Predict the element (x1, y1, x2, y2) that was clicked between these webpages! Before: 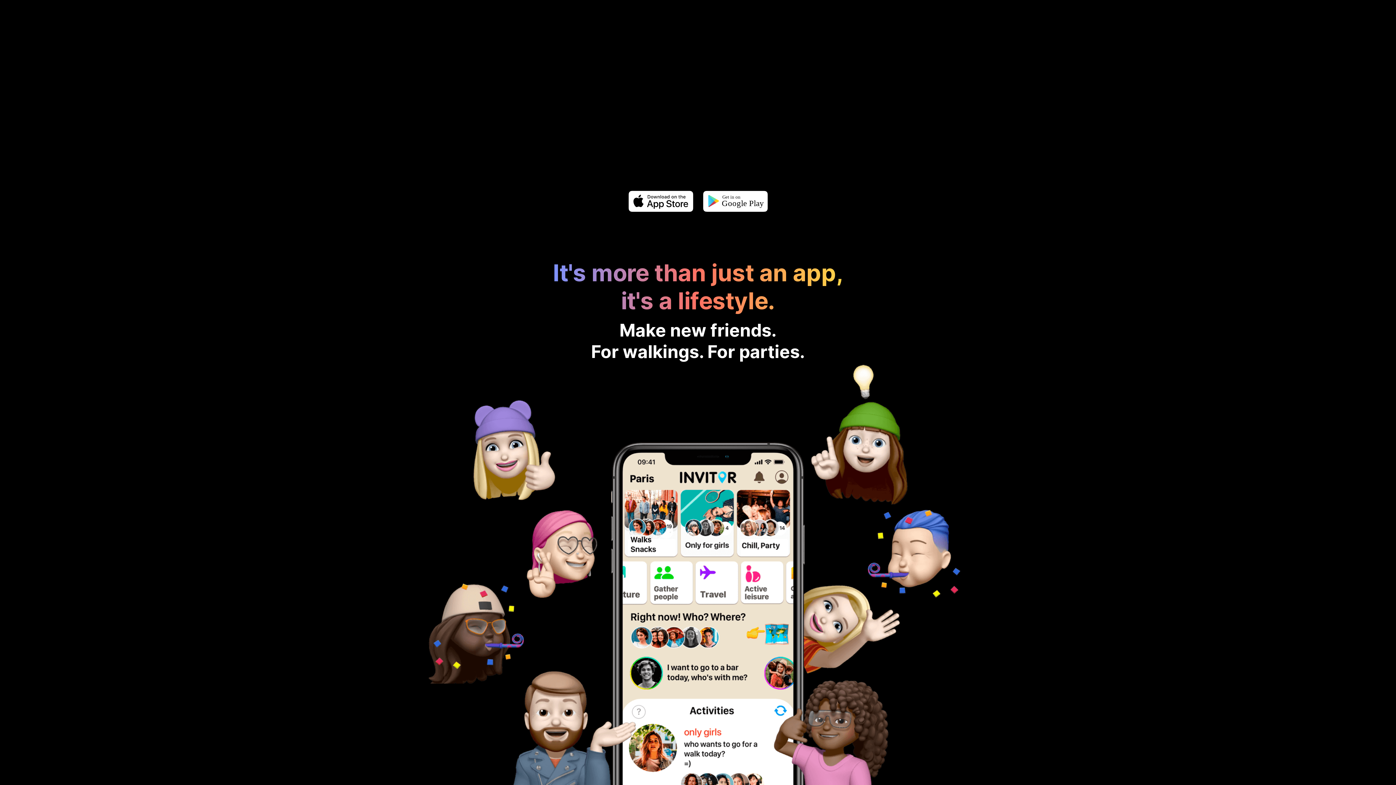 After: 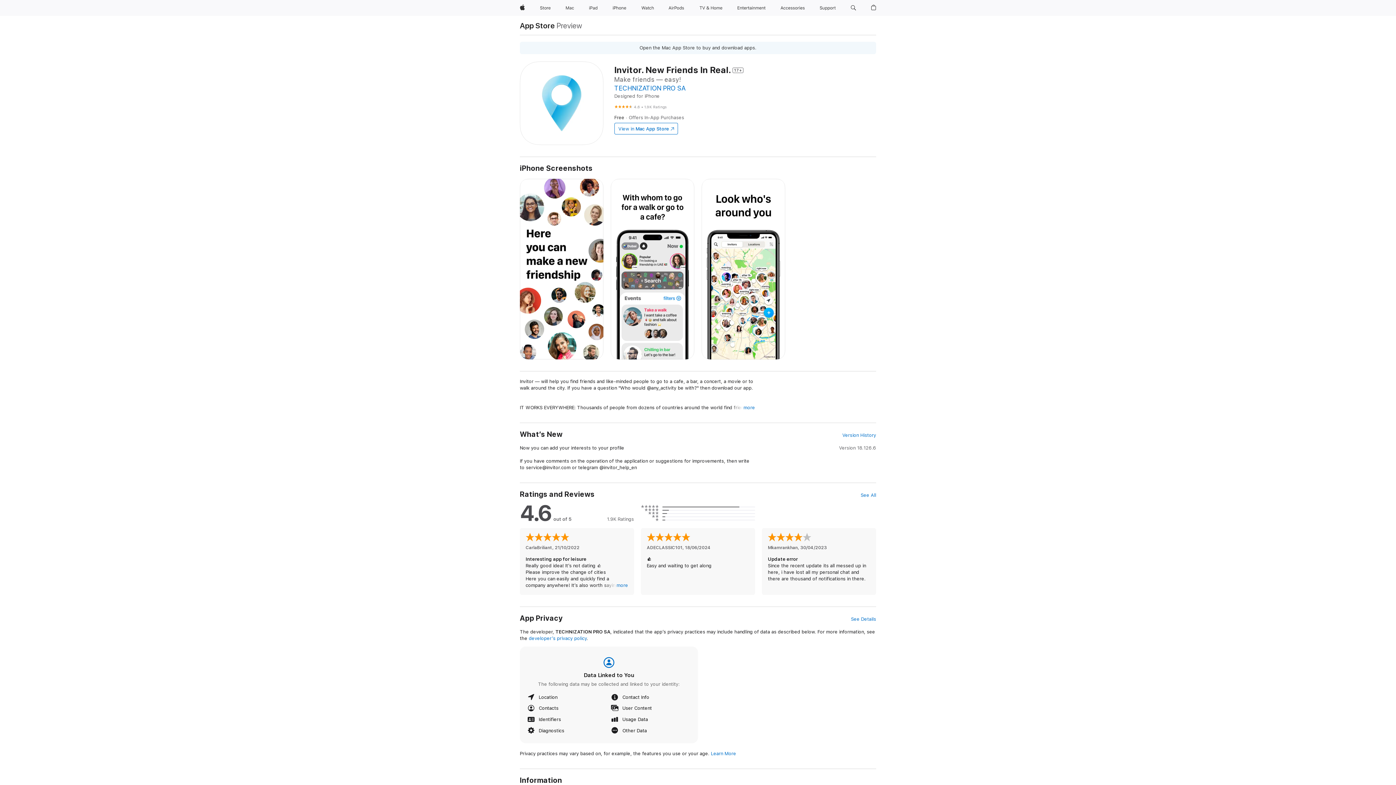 Action: label:   bbox: (628, 197, 702, 204)